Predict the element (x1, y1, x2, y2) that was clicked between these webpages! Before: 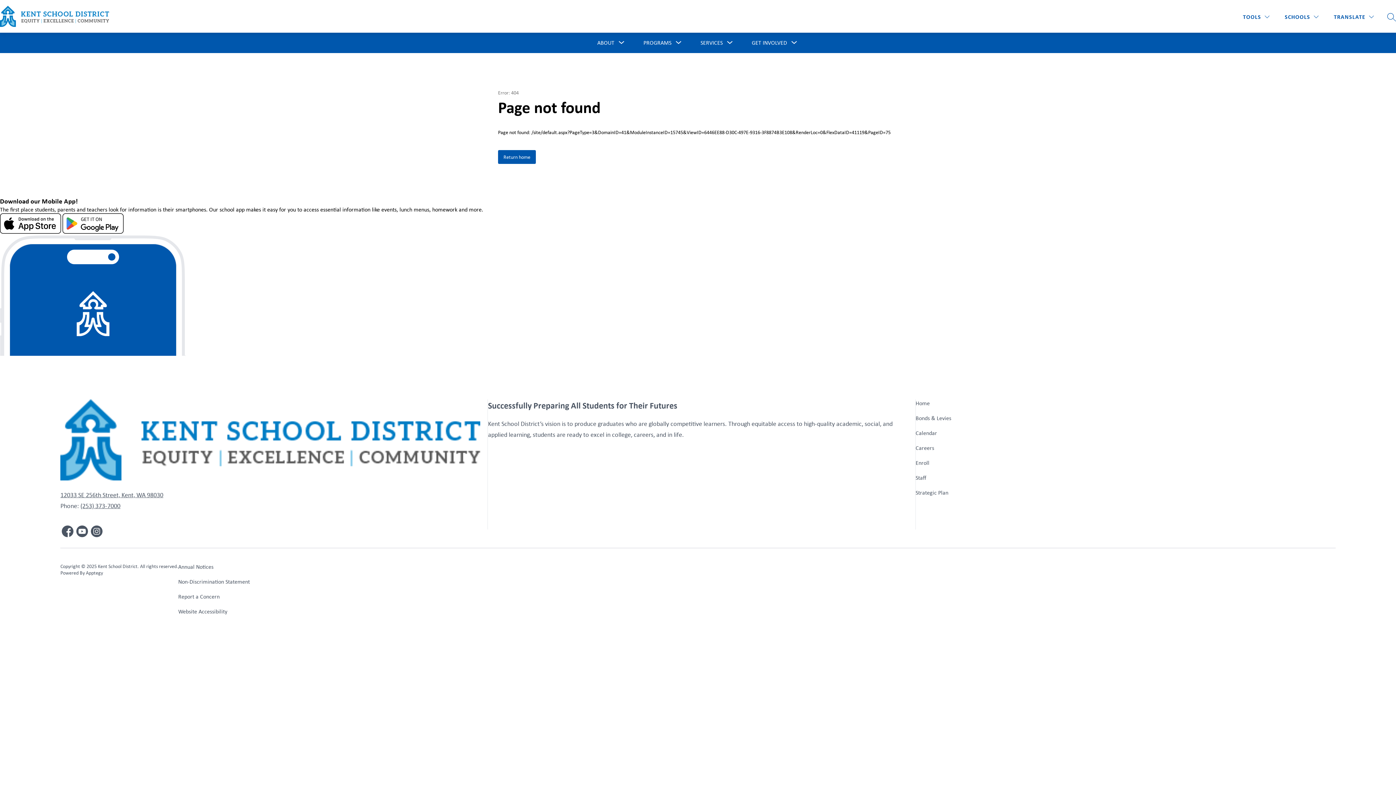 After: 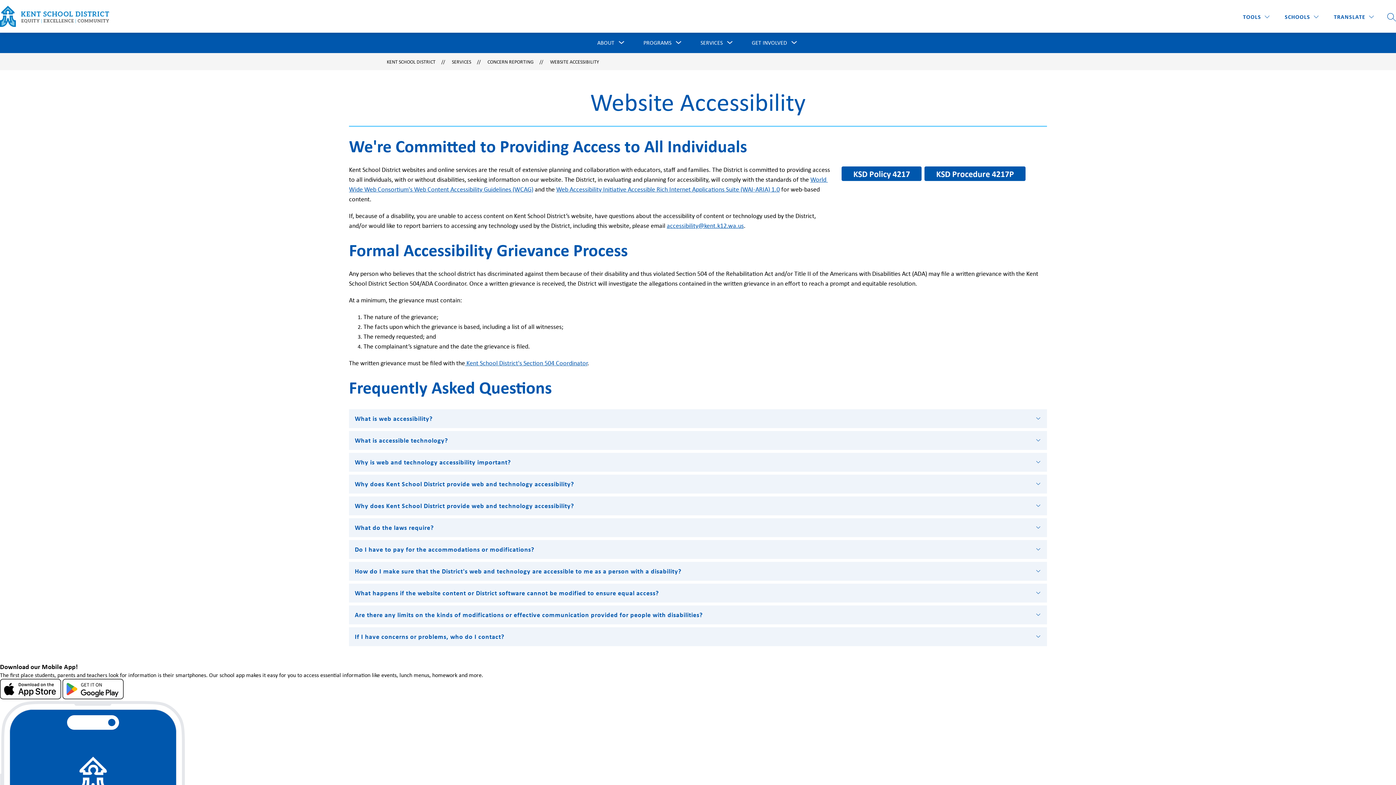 Action: label: Website Accessibility bbox: (178, 608, 227, 615)